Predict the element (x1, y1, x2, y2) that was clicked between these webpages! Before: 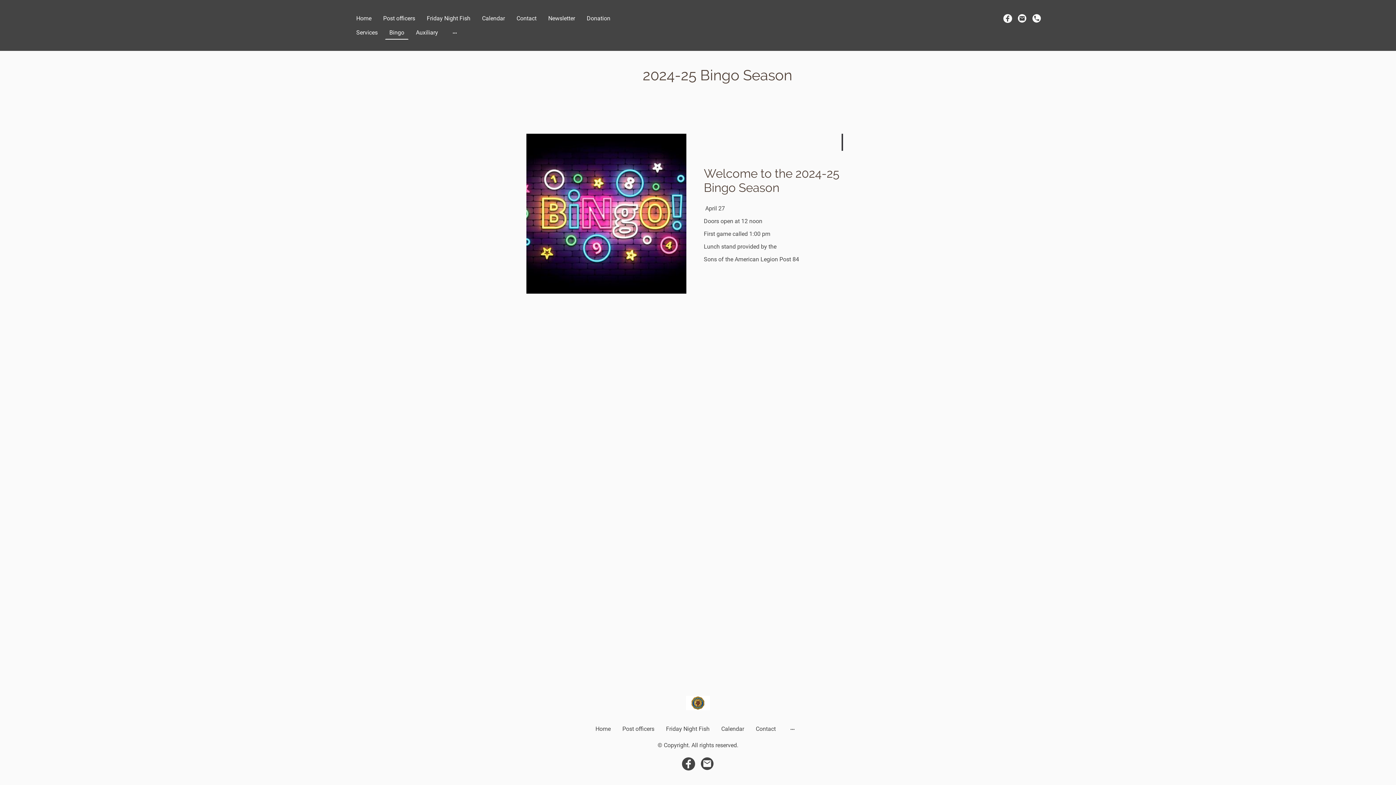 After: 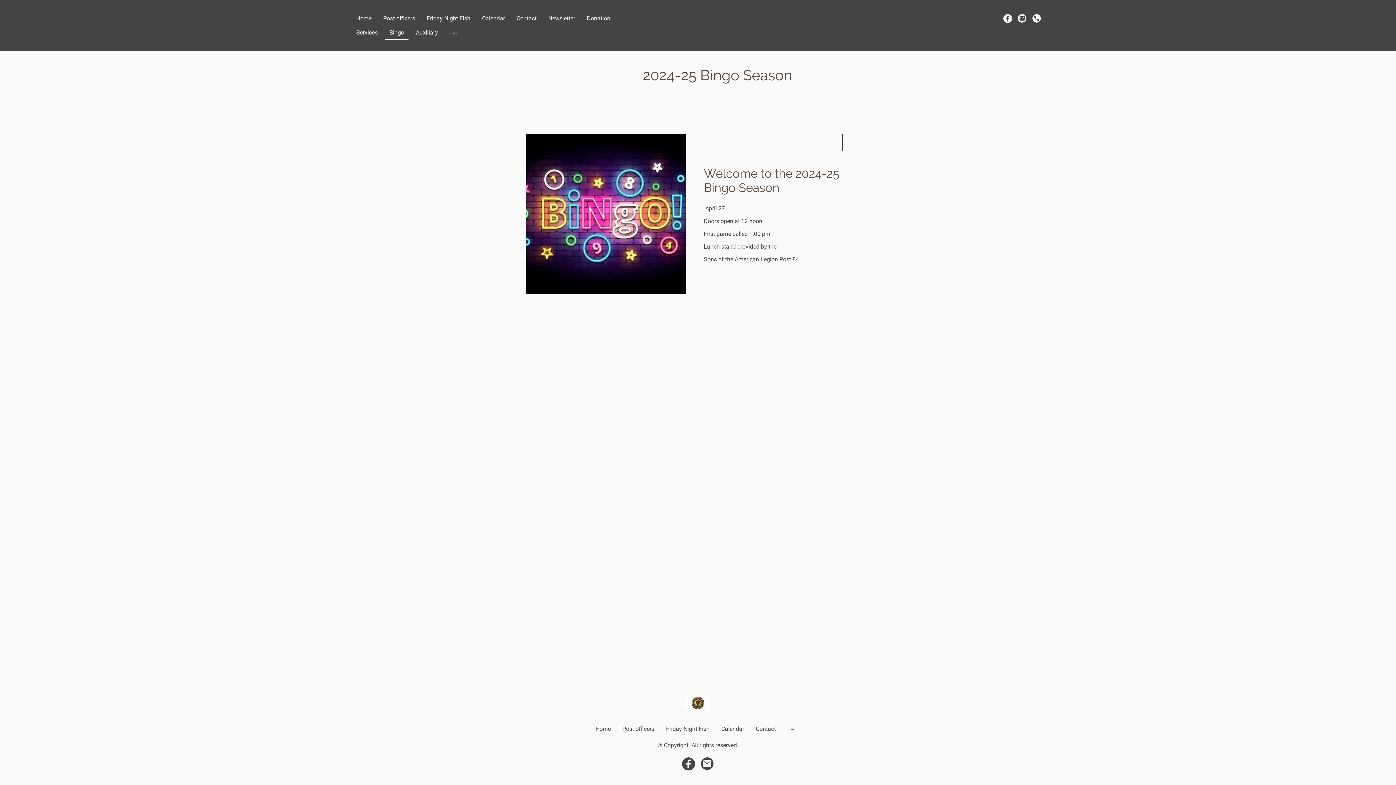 Action: bbox: (682, 757, 695, 770)